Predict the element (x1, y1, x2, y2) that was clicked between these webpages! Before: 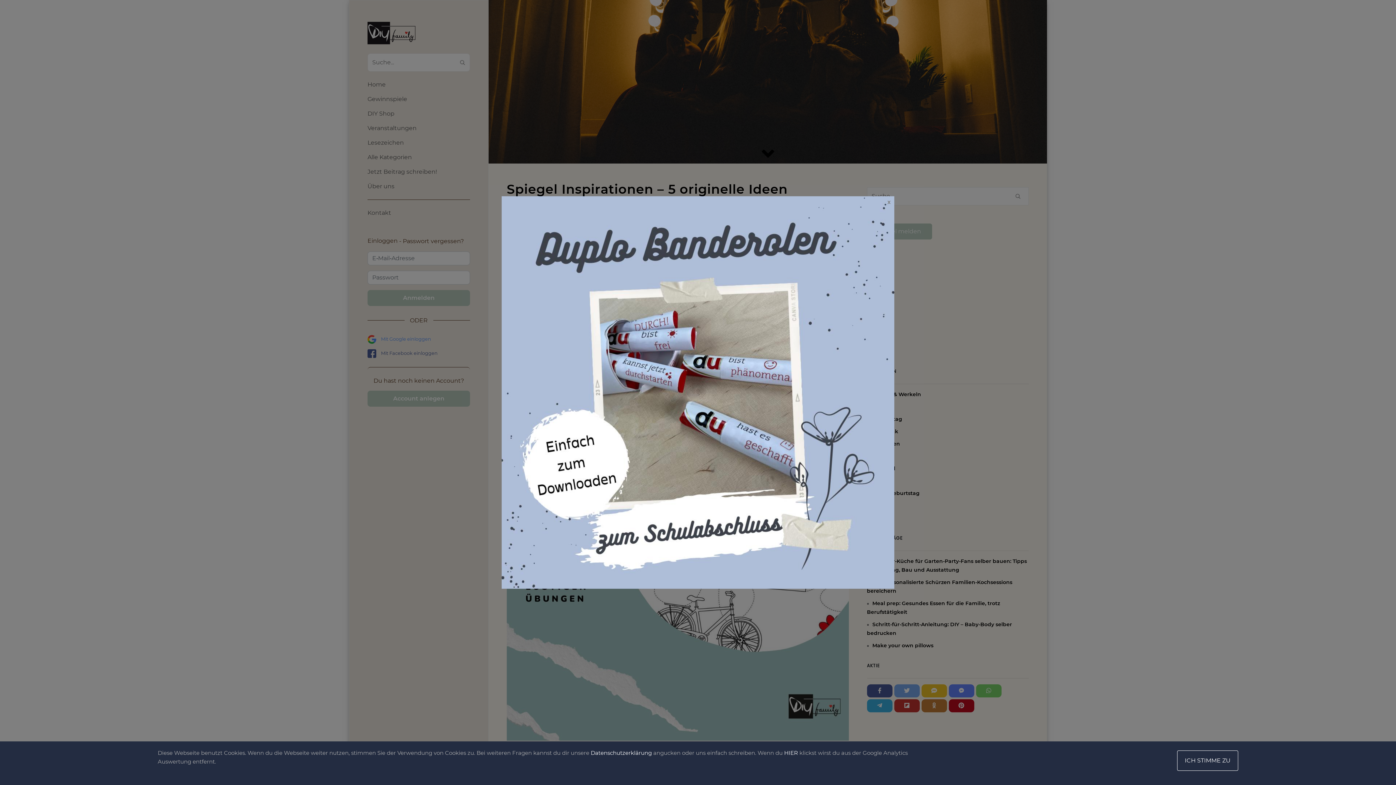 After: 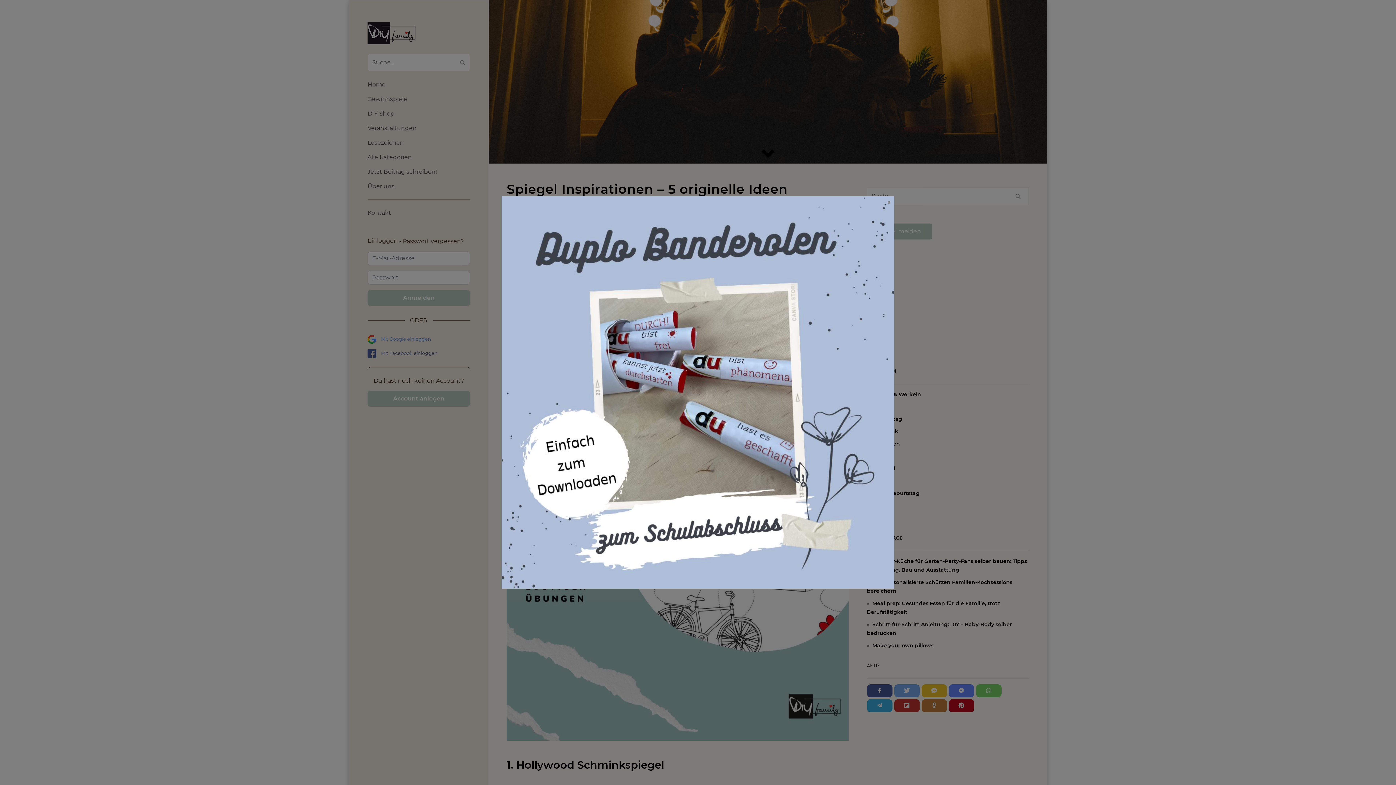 Action: label: ICH STIMME ZU bbox: (1177, 750, 1238, 771)